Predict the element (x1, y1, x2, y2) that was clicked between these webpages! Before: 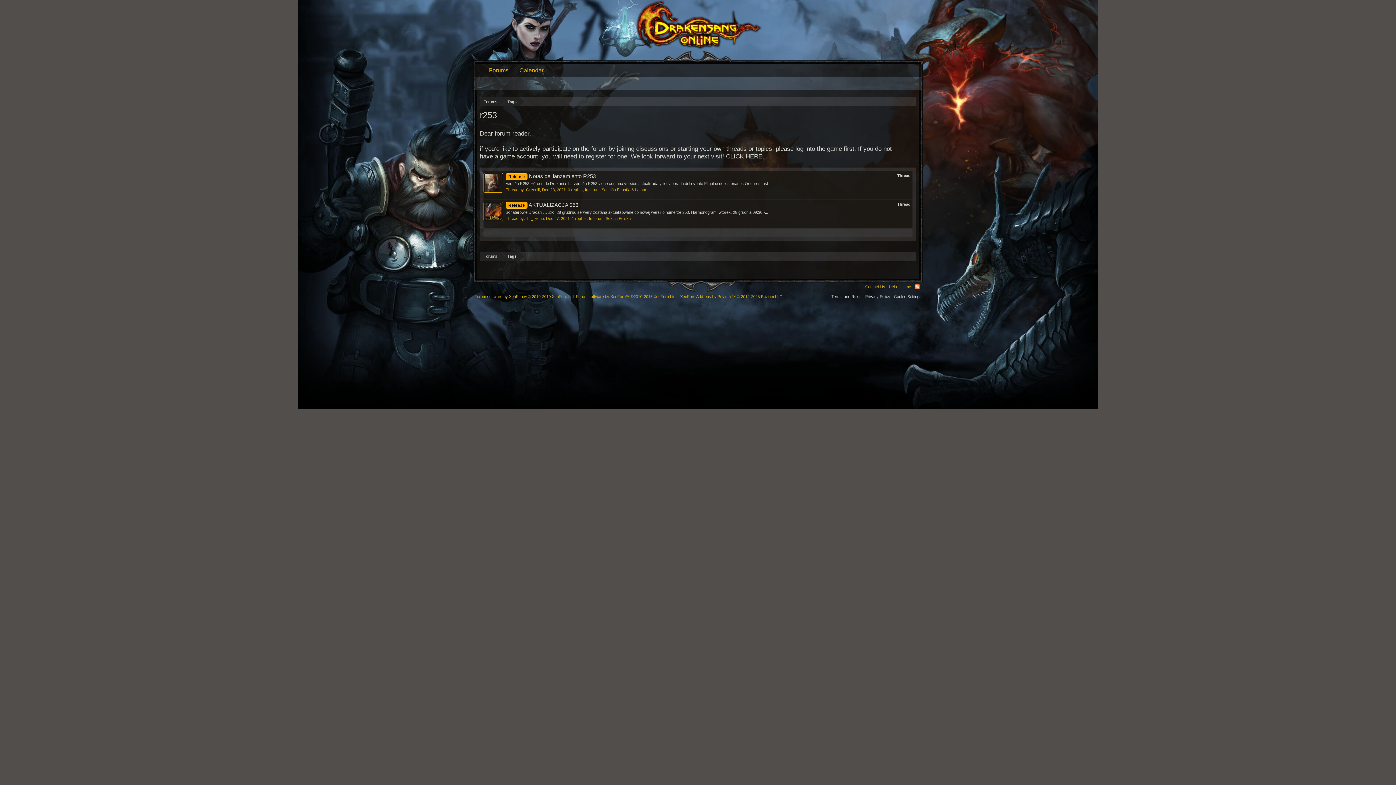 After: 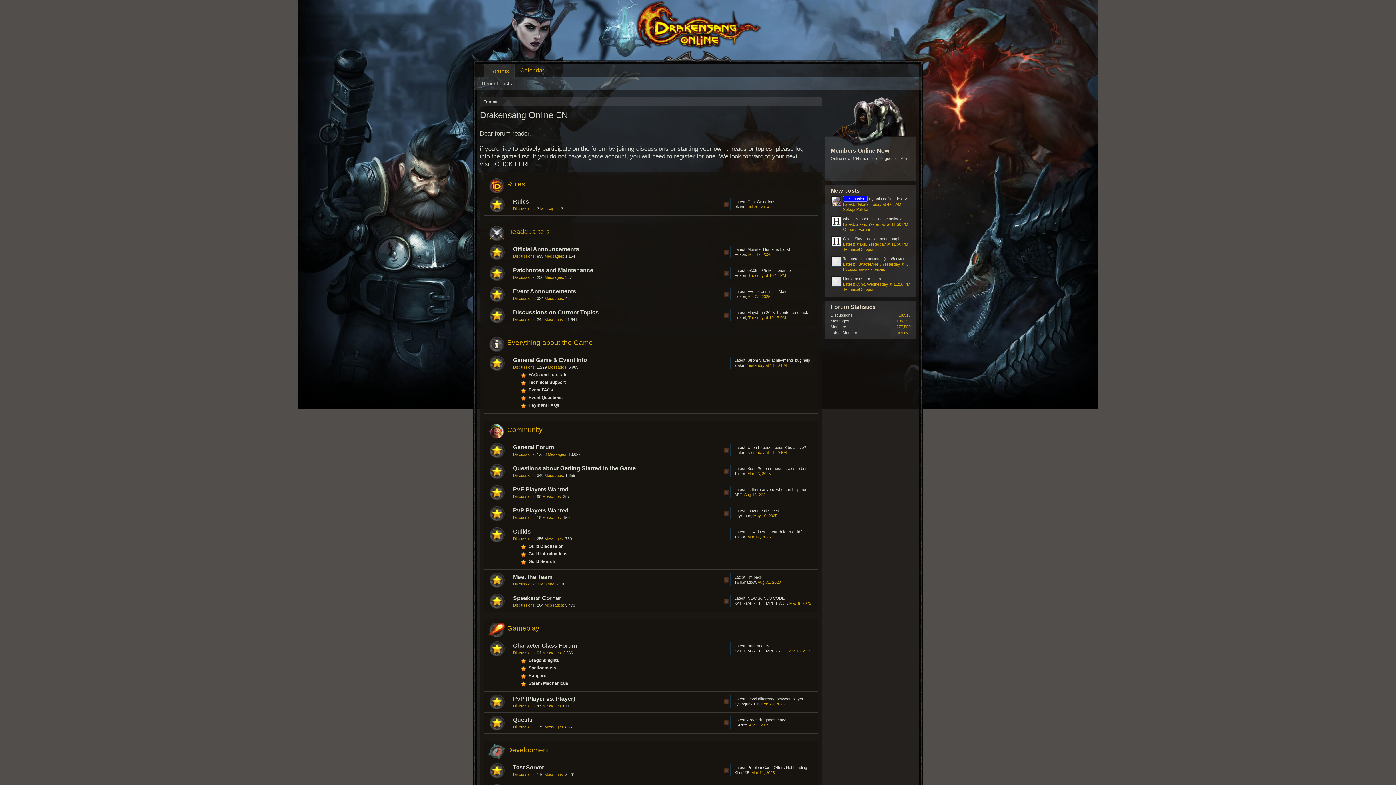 Action: label: Forums bbox: (483, 64, 514, 76)